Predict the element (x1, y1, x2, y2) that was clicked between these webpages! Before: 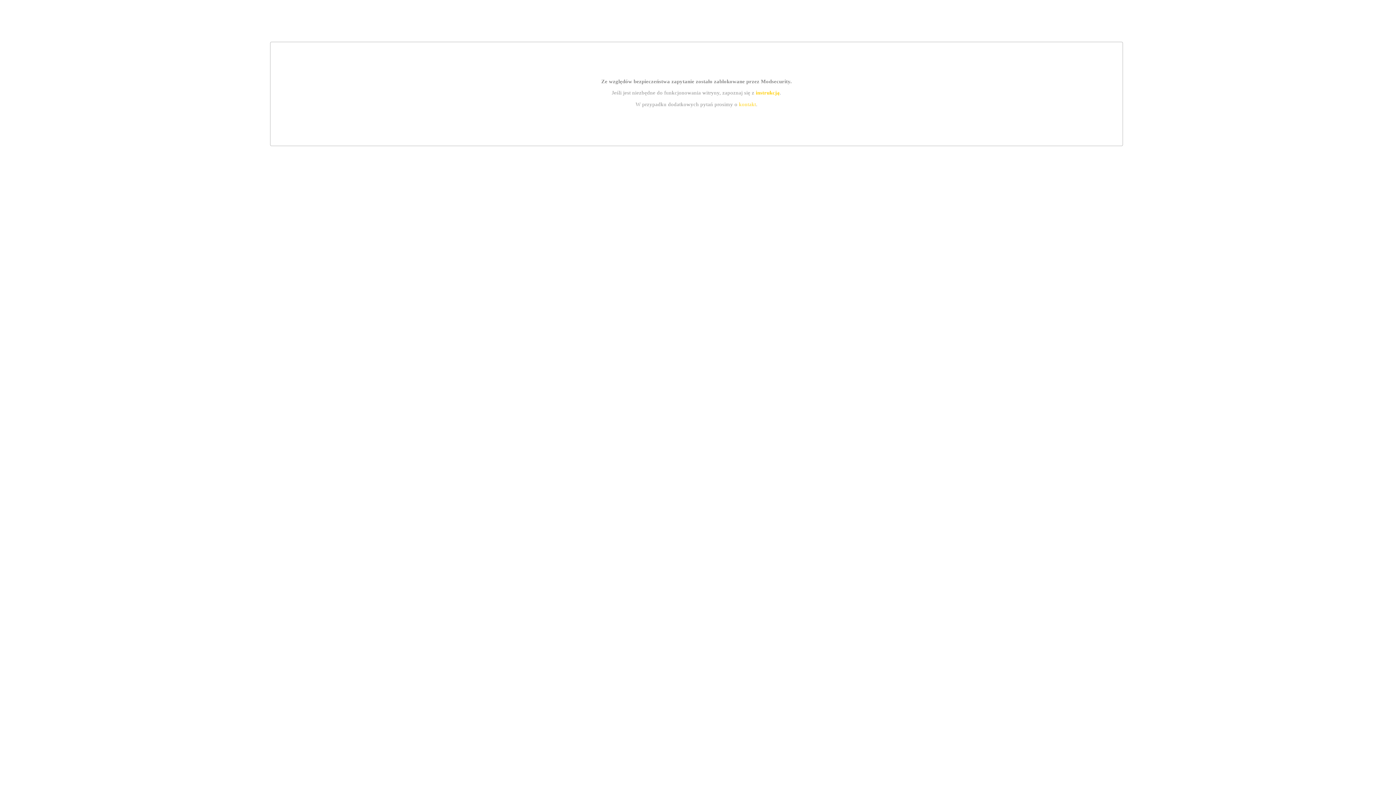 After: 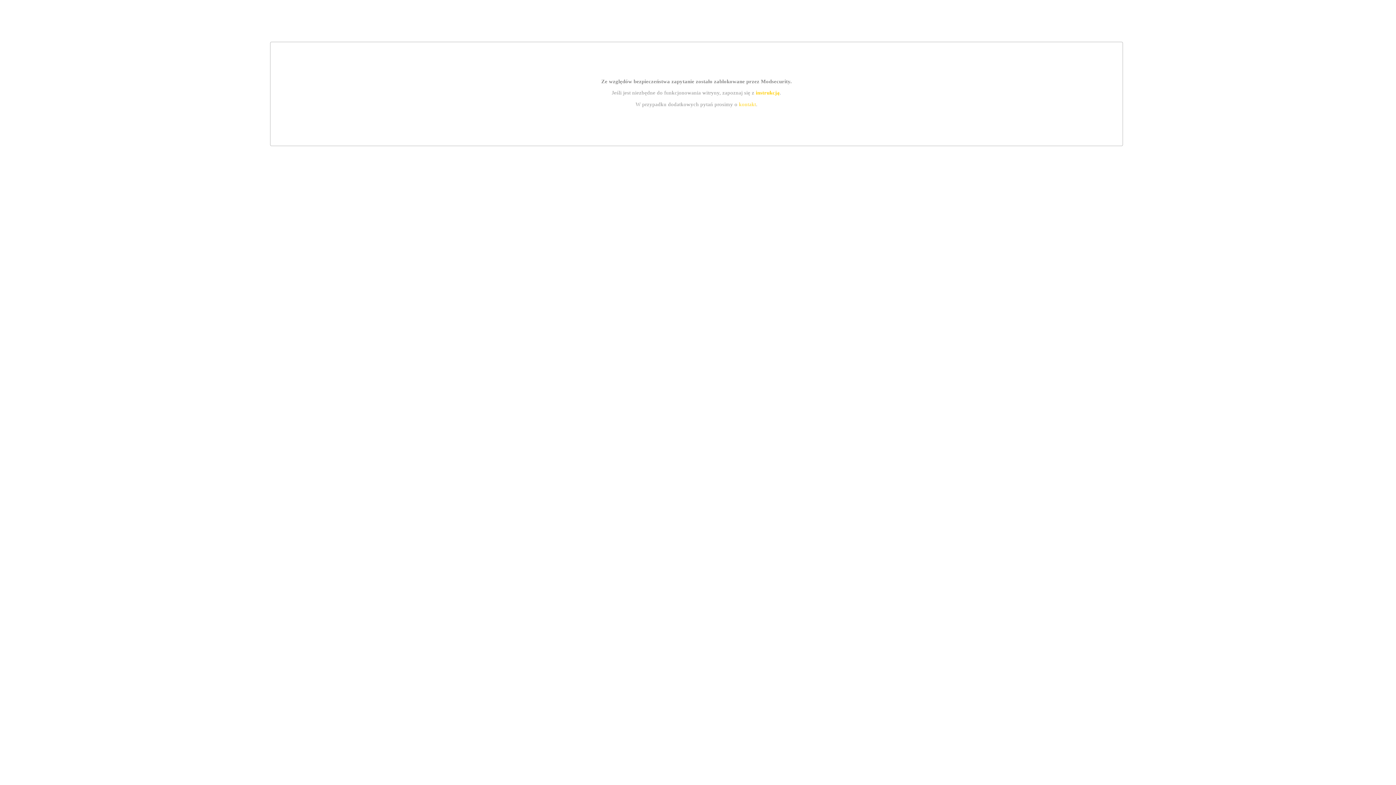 Action: label: instrukcją bbox: (755, 89, 779, 95)